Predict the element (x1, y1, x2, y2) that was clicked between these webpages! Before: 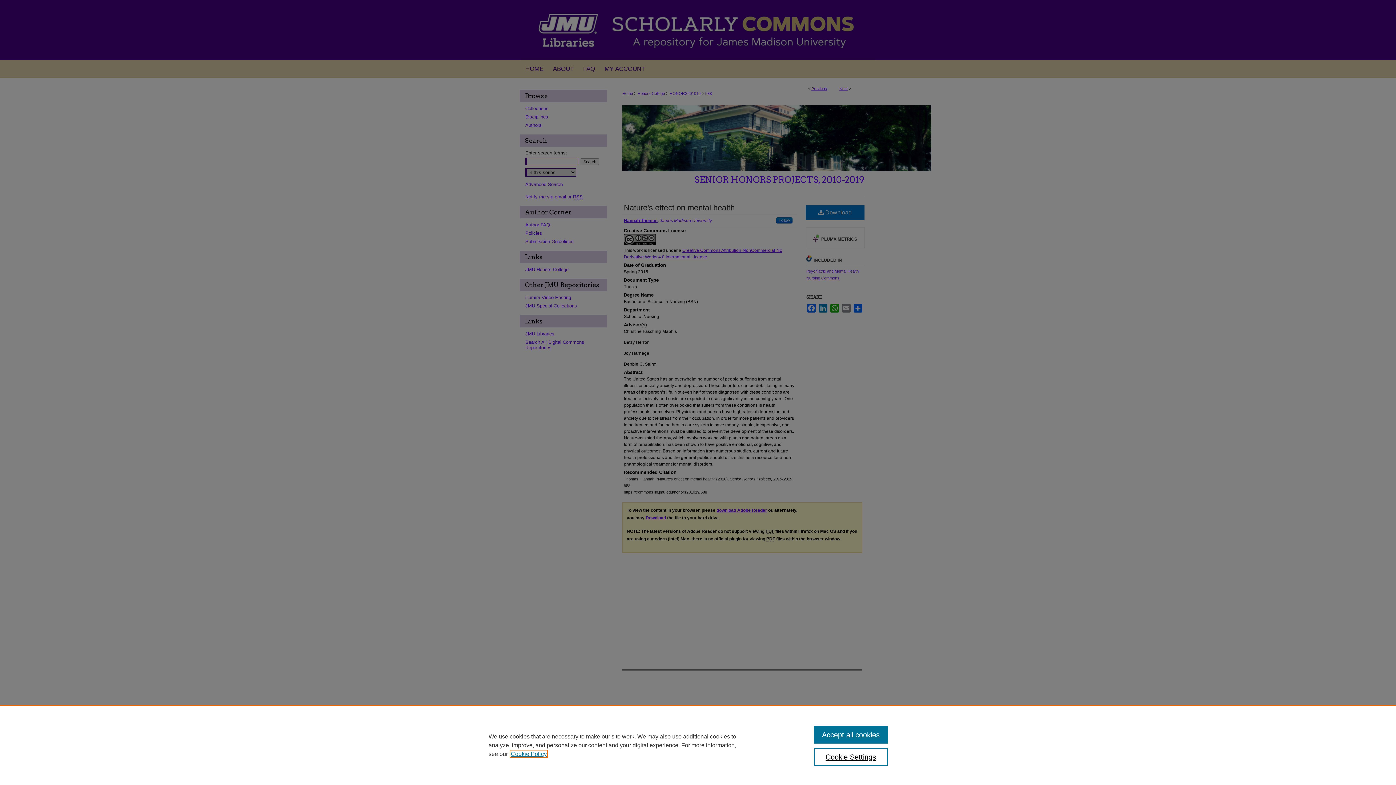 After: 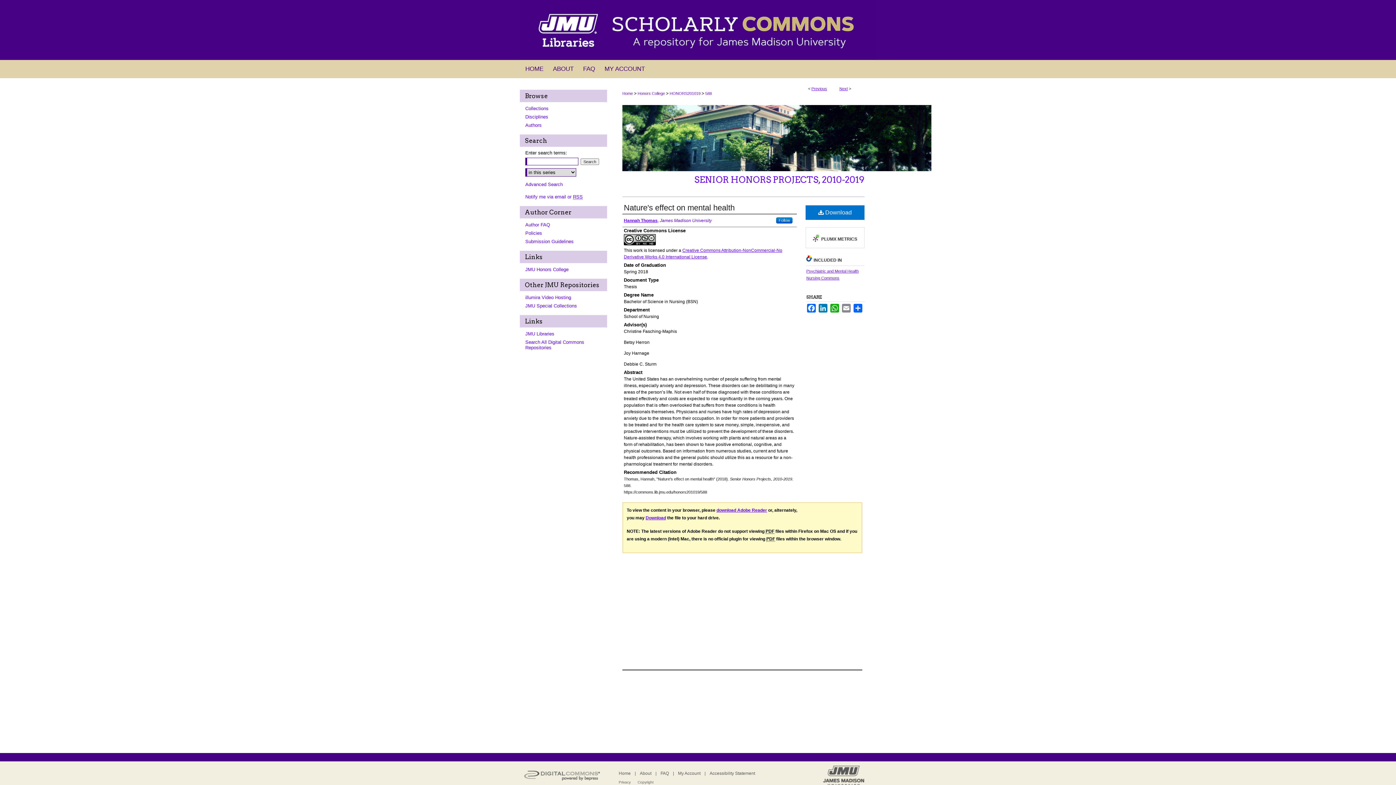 Action: bbox: (814, 726, 887, 744) label: Accept all cookies